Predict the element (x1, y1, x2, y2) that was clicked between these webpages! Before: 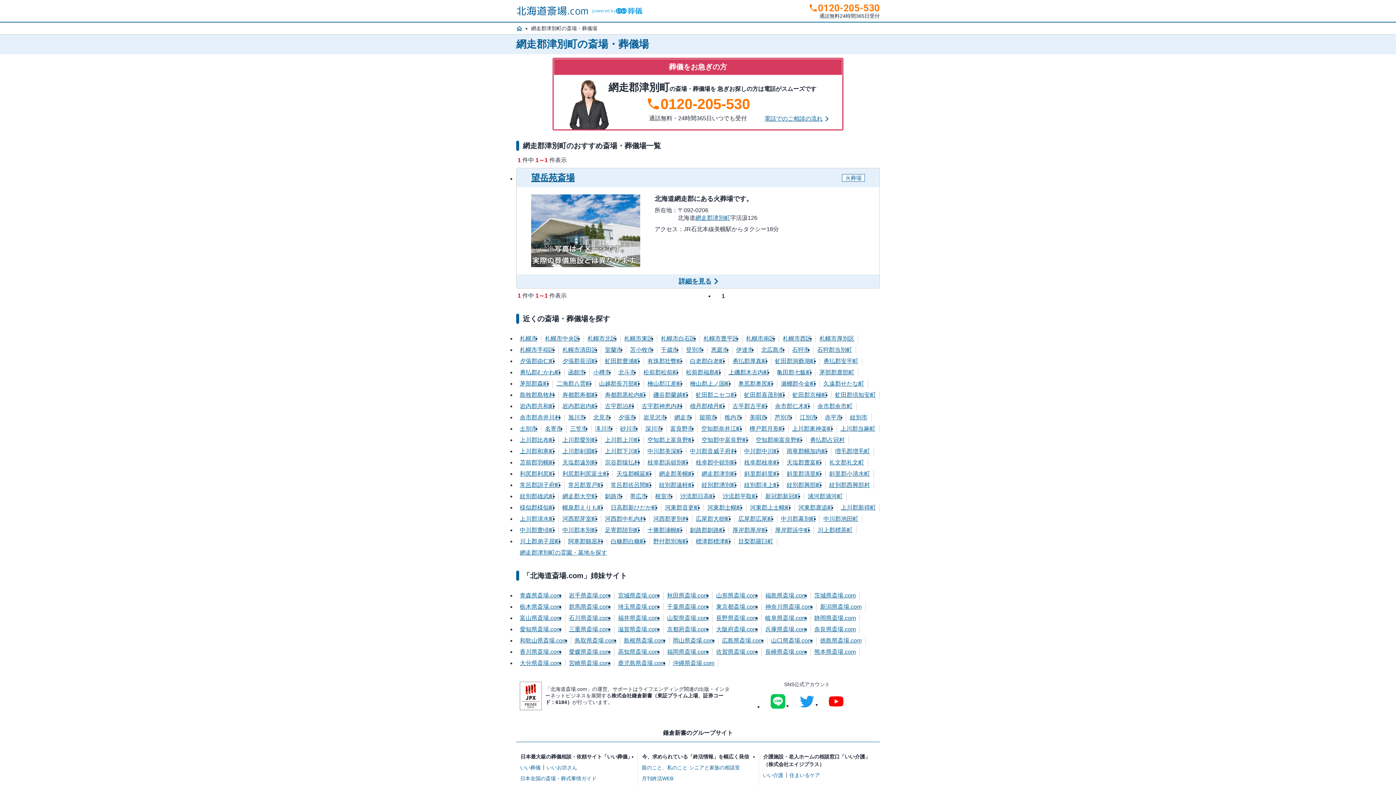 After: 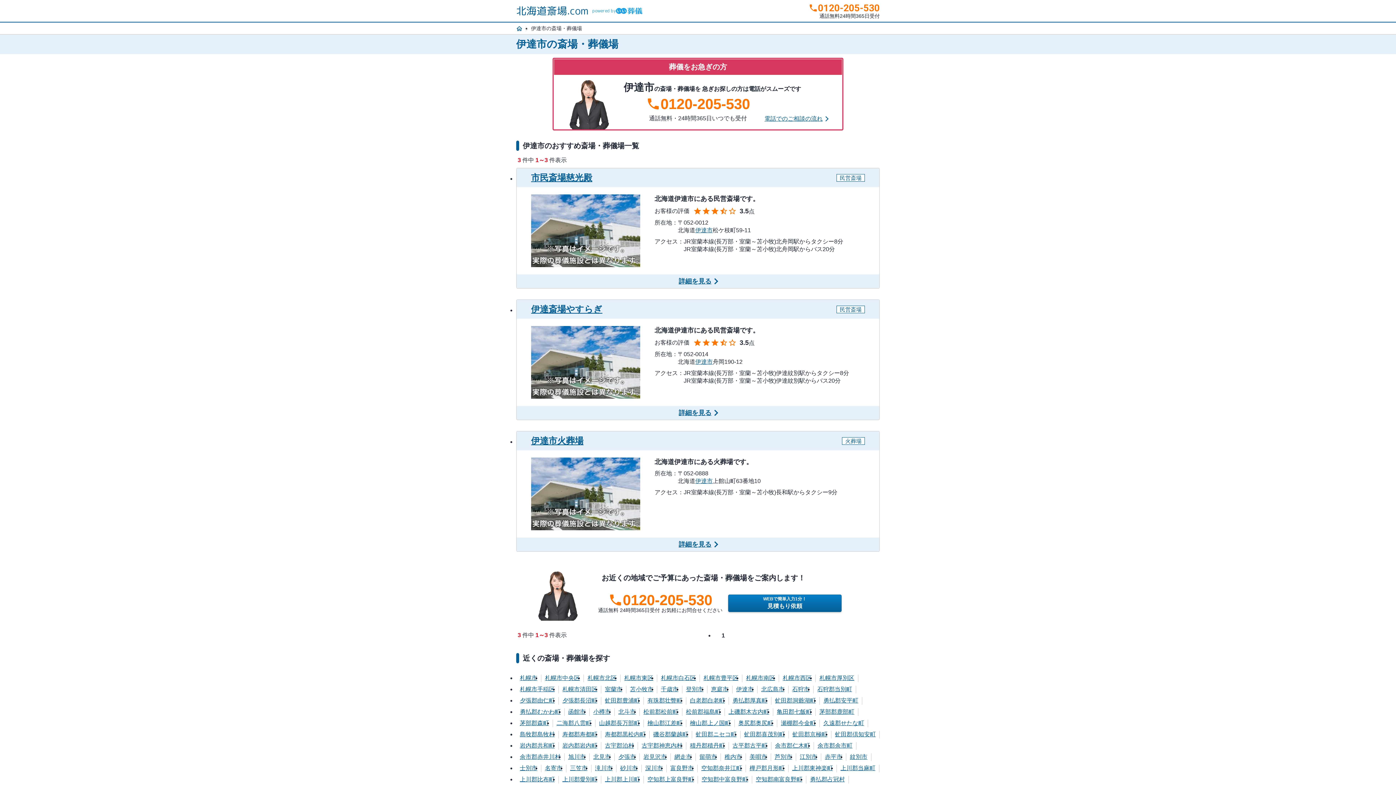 Action: label: 伊達市 bbox: (736, 346, 753, 353)